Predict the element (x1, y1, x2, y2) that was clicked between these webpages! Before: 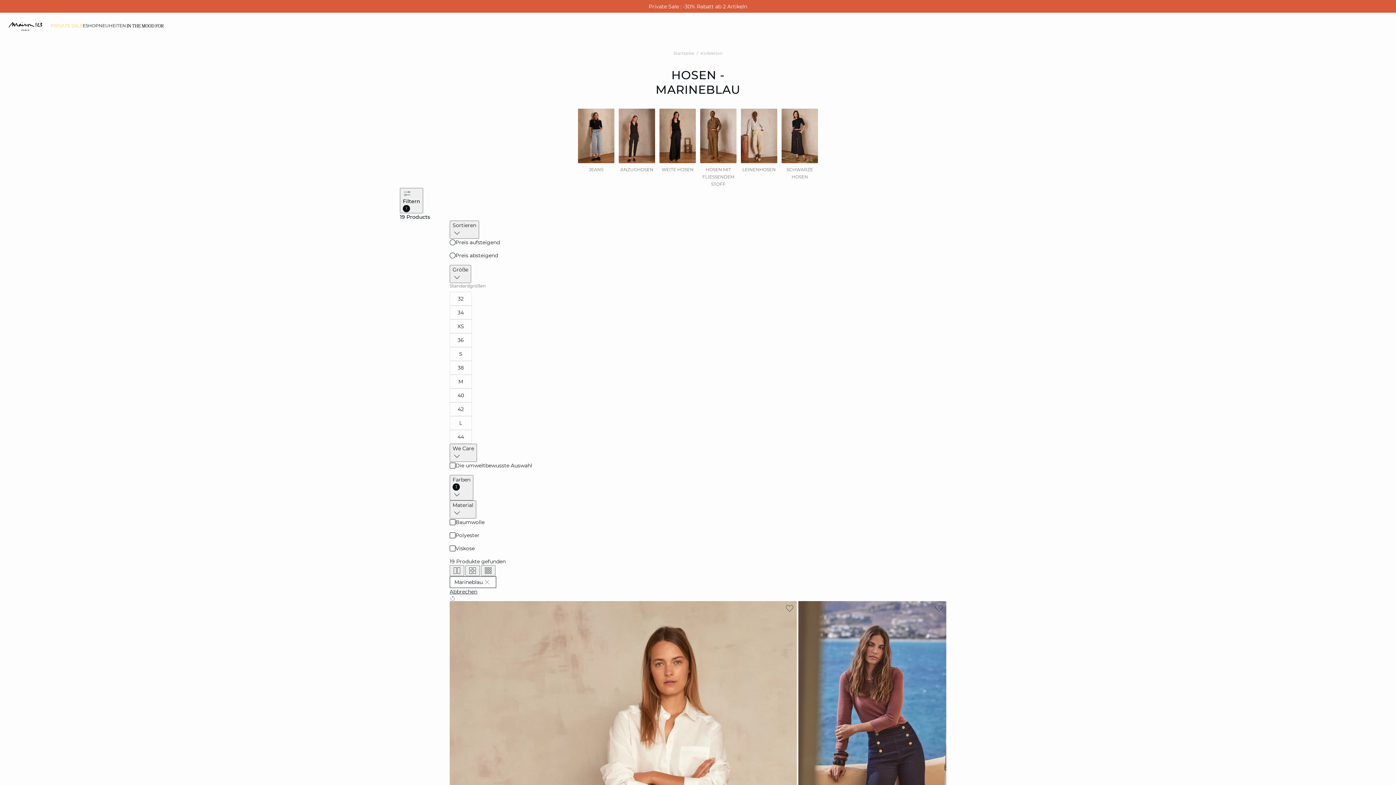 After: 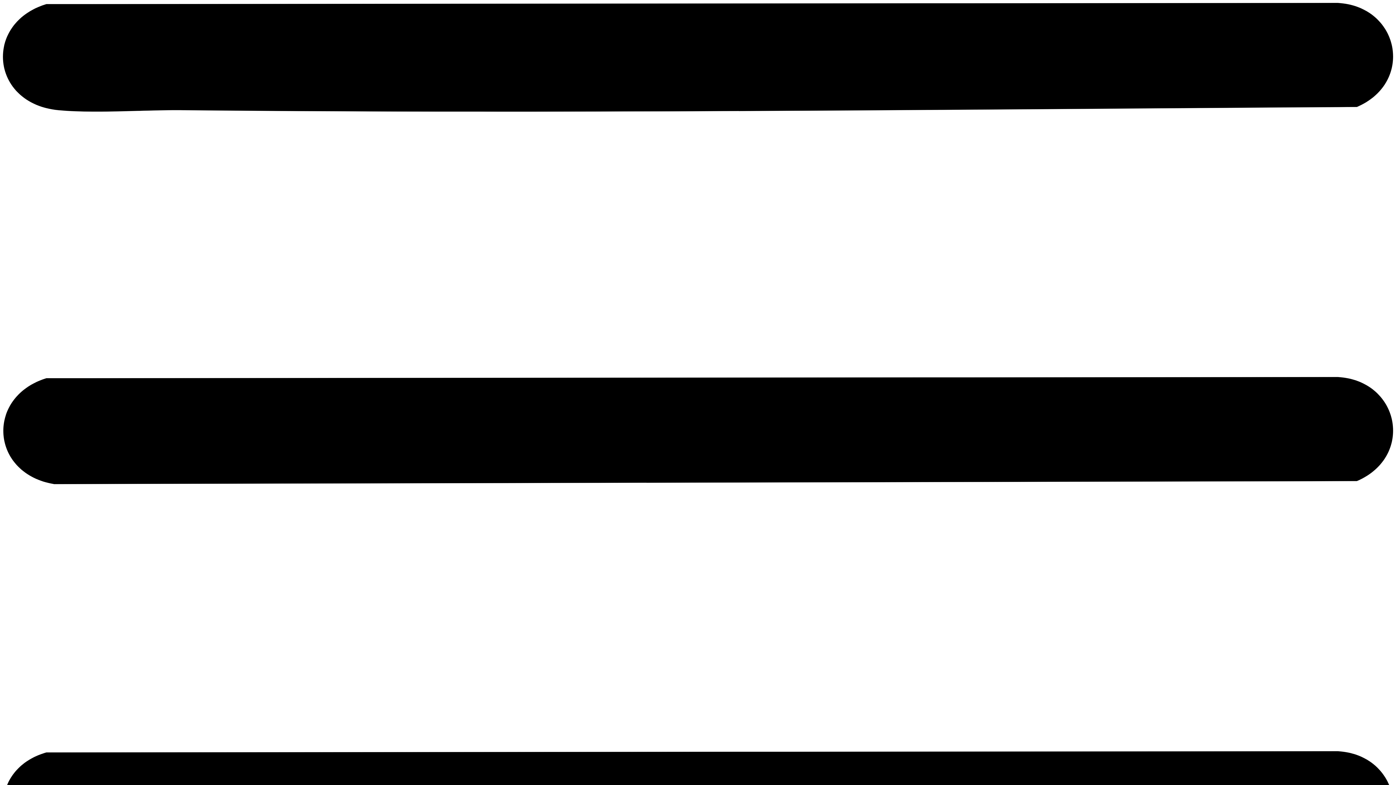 Action: bbox: (126, 12, 164, 38)